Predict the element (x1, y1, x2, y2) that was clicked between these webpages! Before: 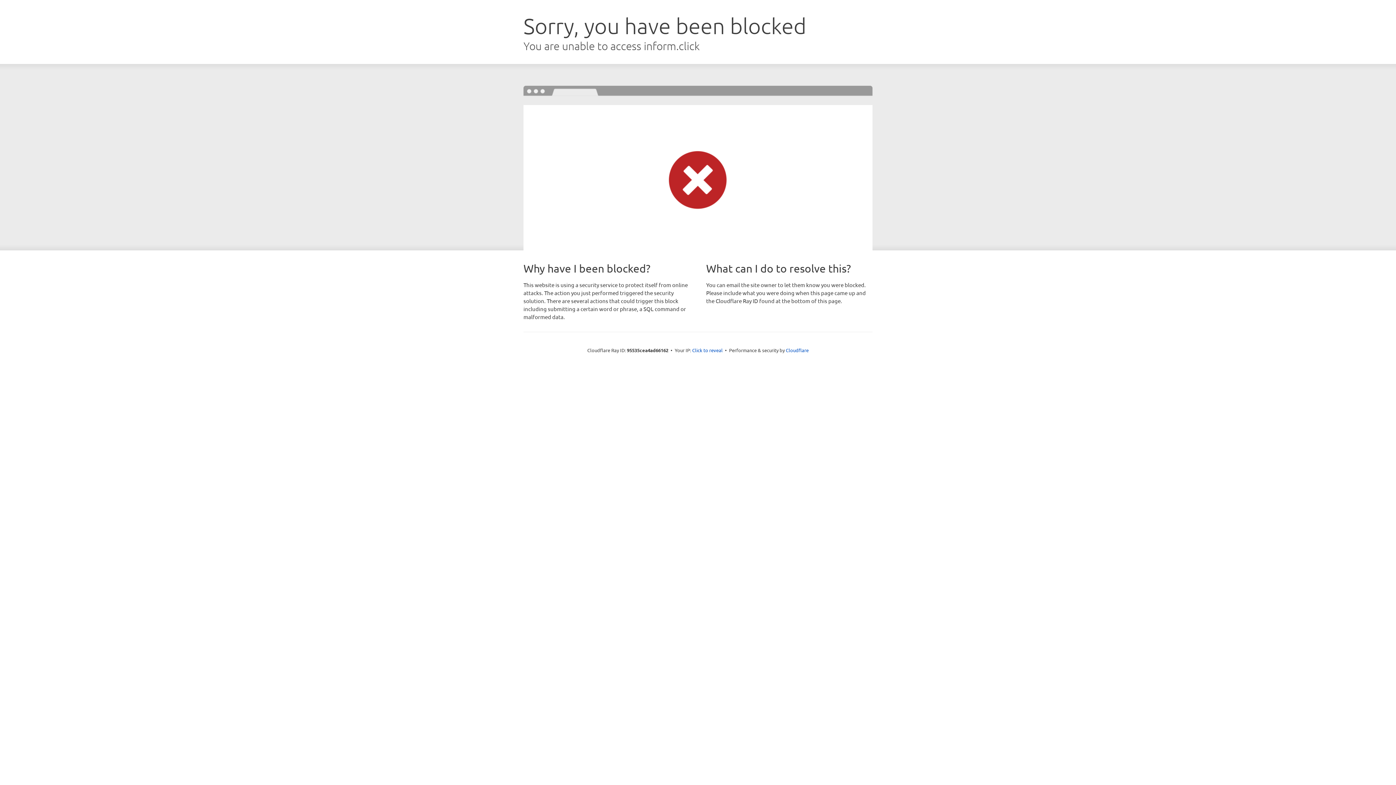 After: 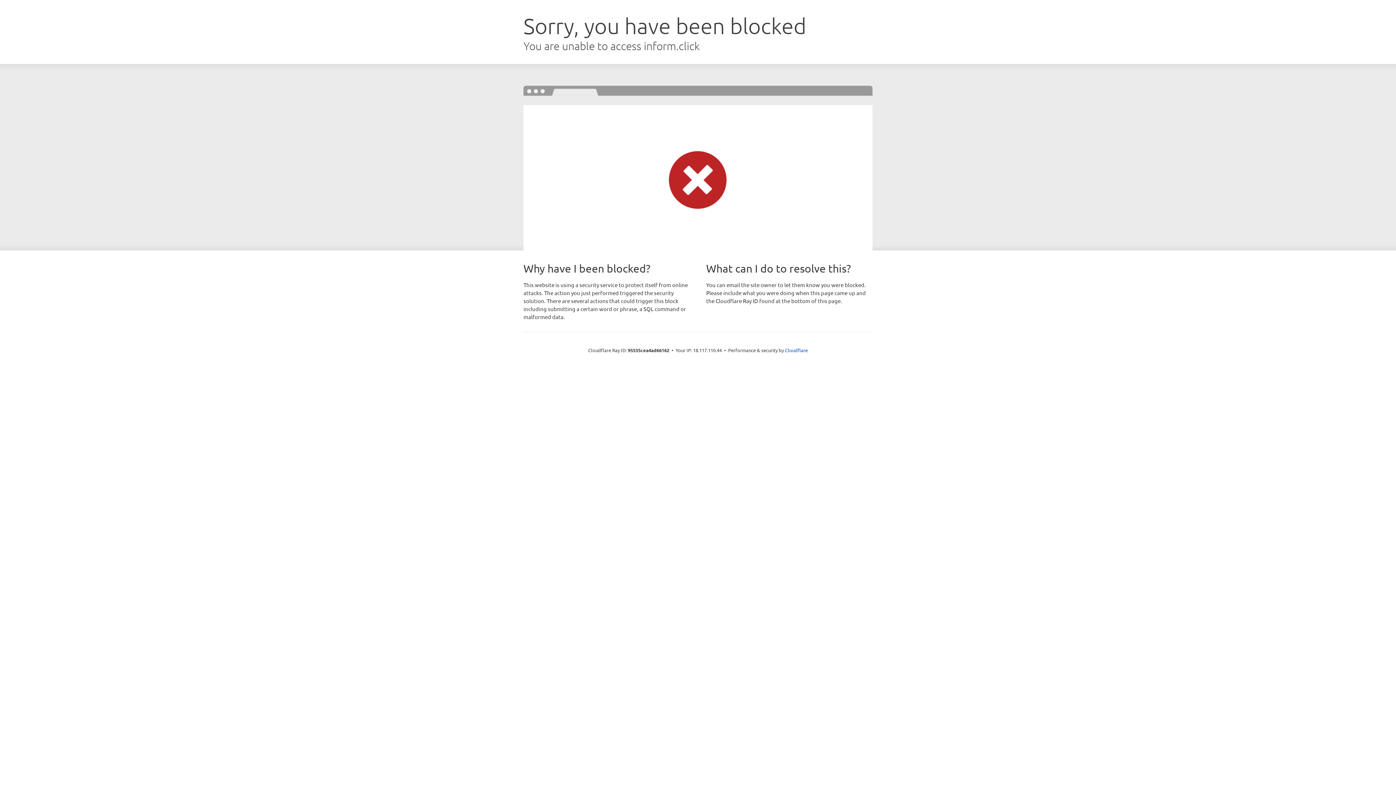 Action: bbox: (692, 346, 722, 353) label: Click to reveal